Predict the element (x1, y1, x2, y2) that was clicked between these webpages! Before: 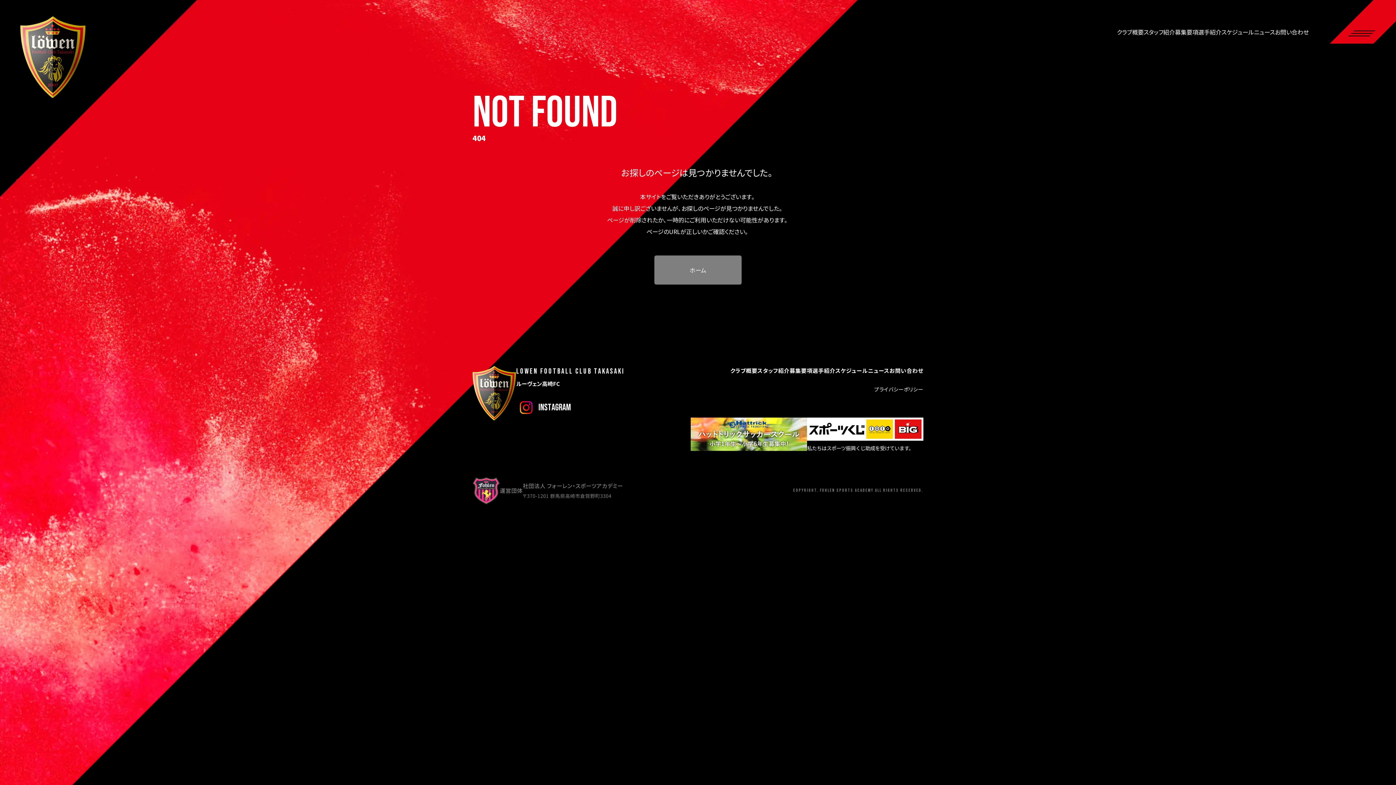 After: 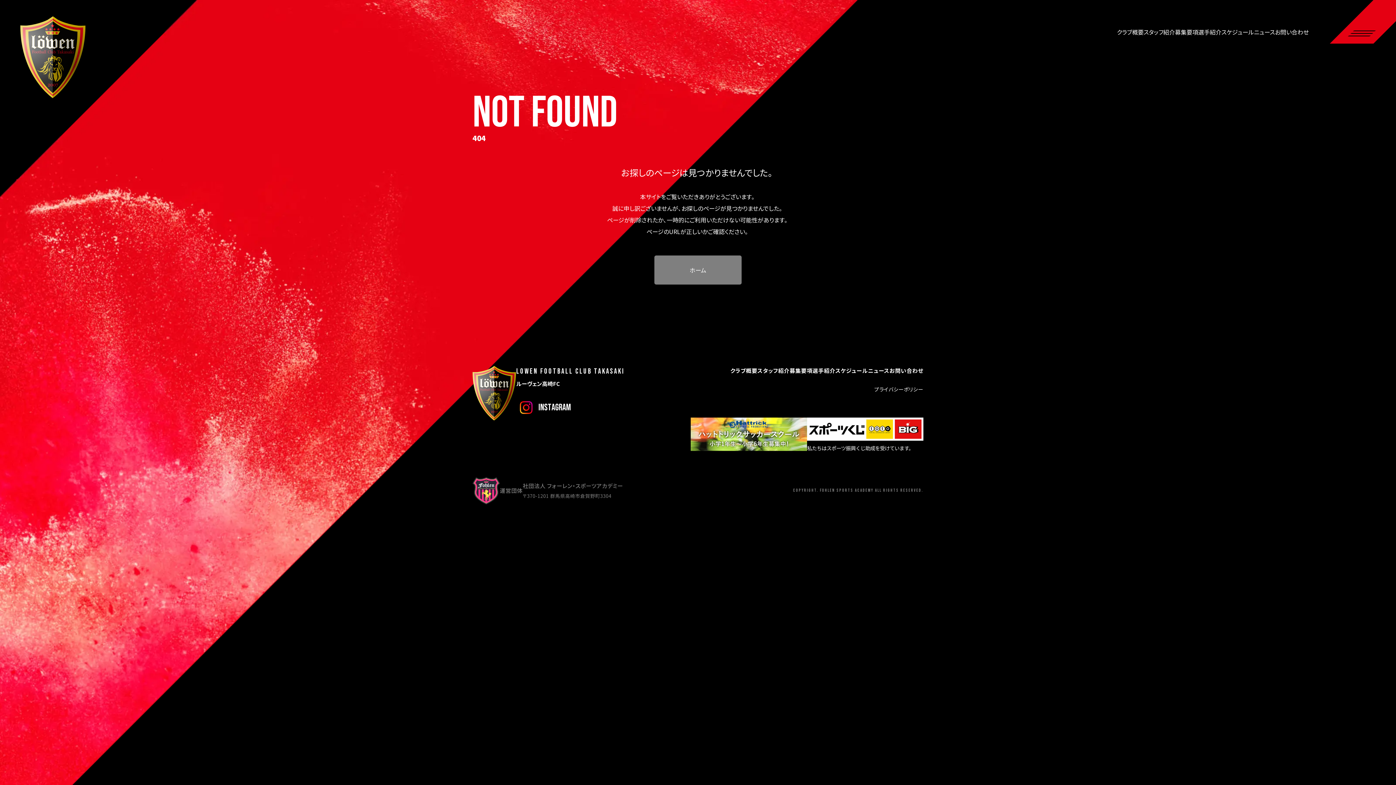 Action: bbox: (690, 417, 807, 451)